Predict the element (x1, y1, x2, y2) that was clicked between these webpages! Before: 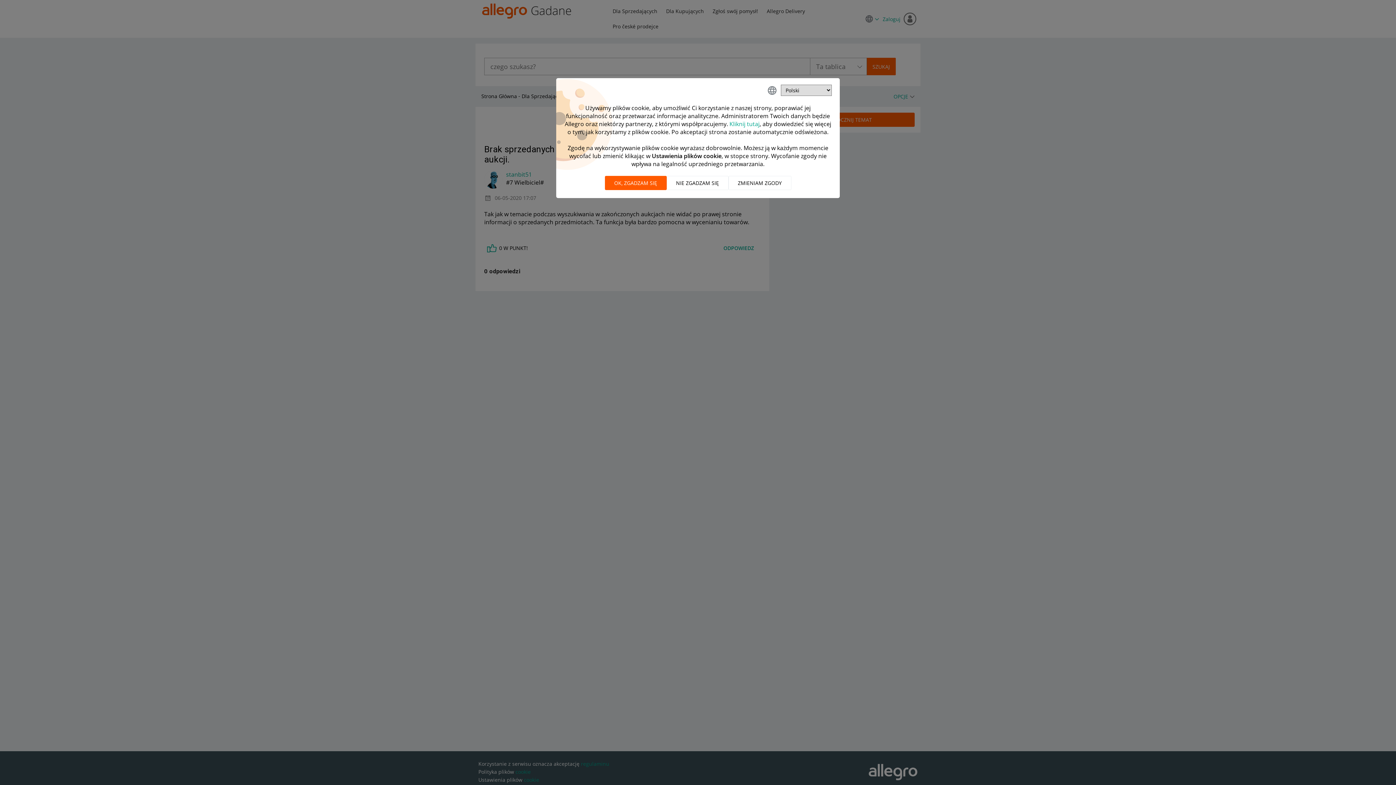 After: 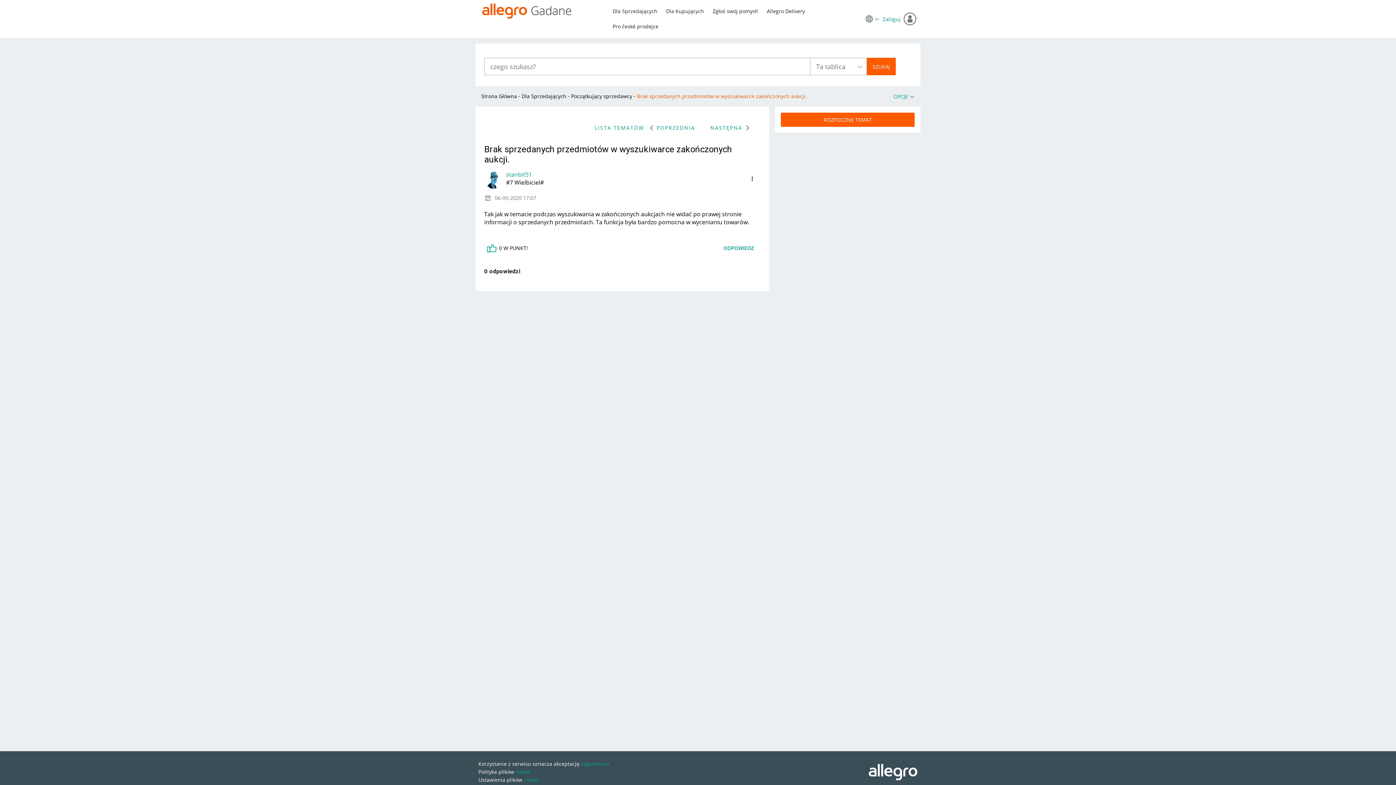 Action: label: Nie zgadzam się bbox: (666, 176, 728, 190)